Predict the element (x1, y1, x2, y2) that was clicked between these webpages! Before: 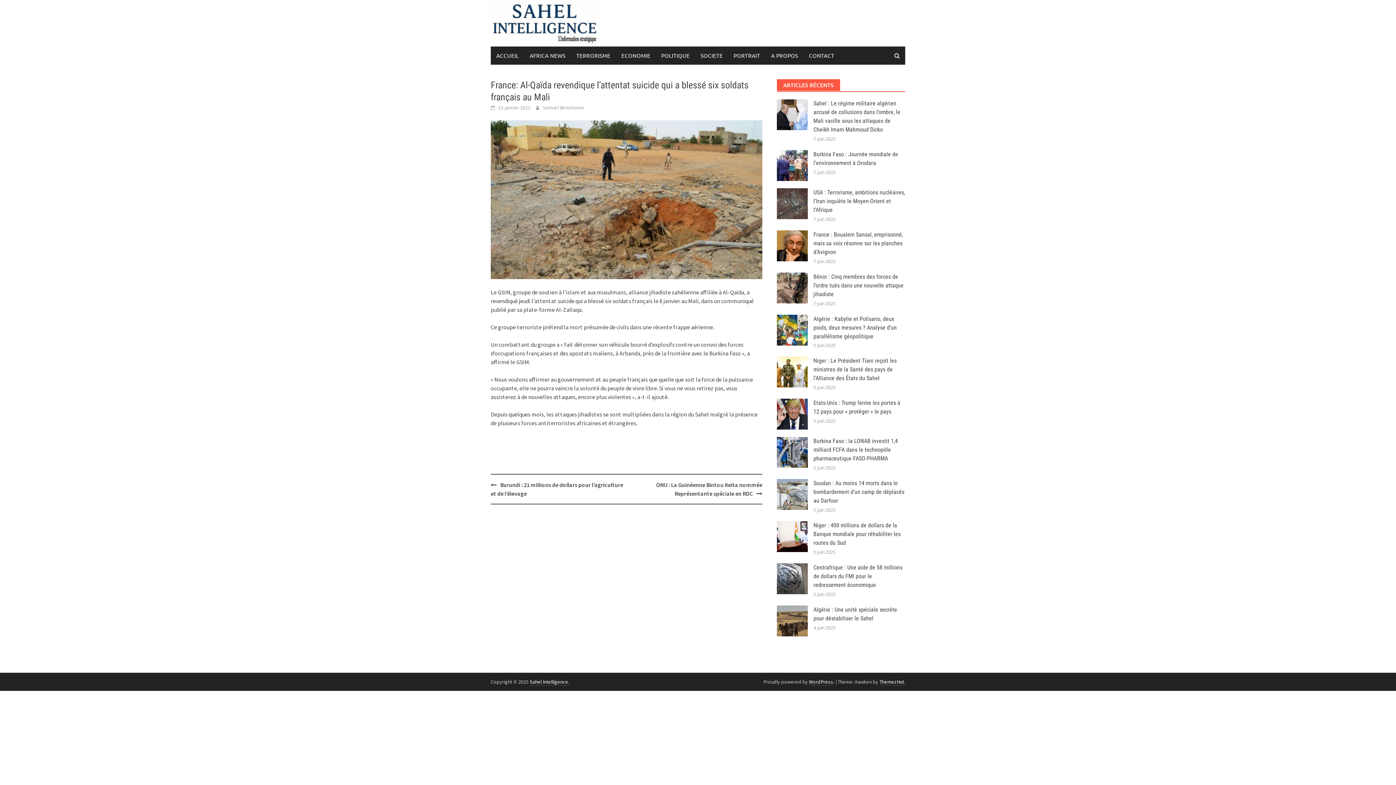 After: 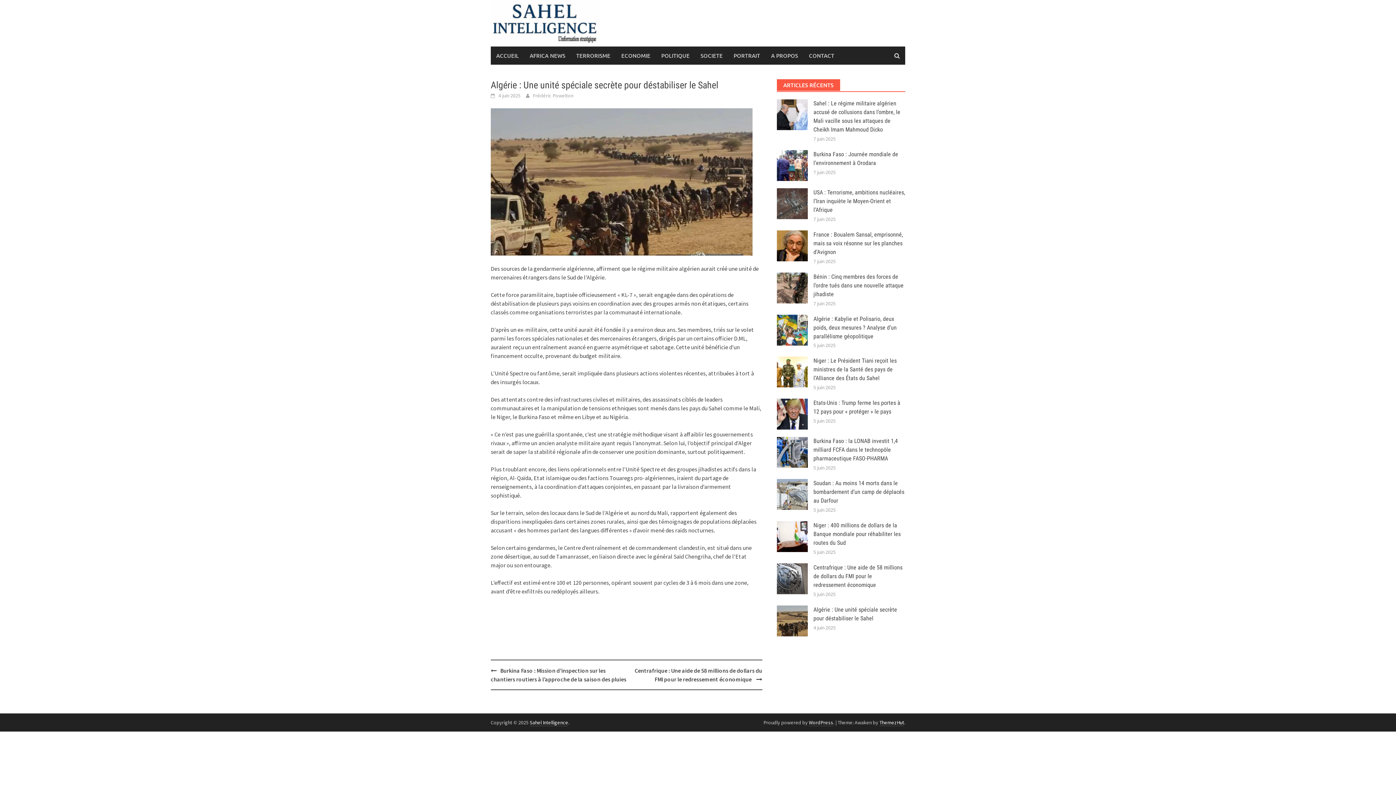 Action: bbox: (776, 605, 807, 636)